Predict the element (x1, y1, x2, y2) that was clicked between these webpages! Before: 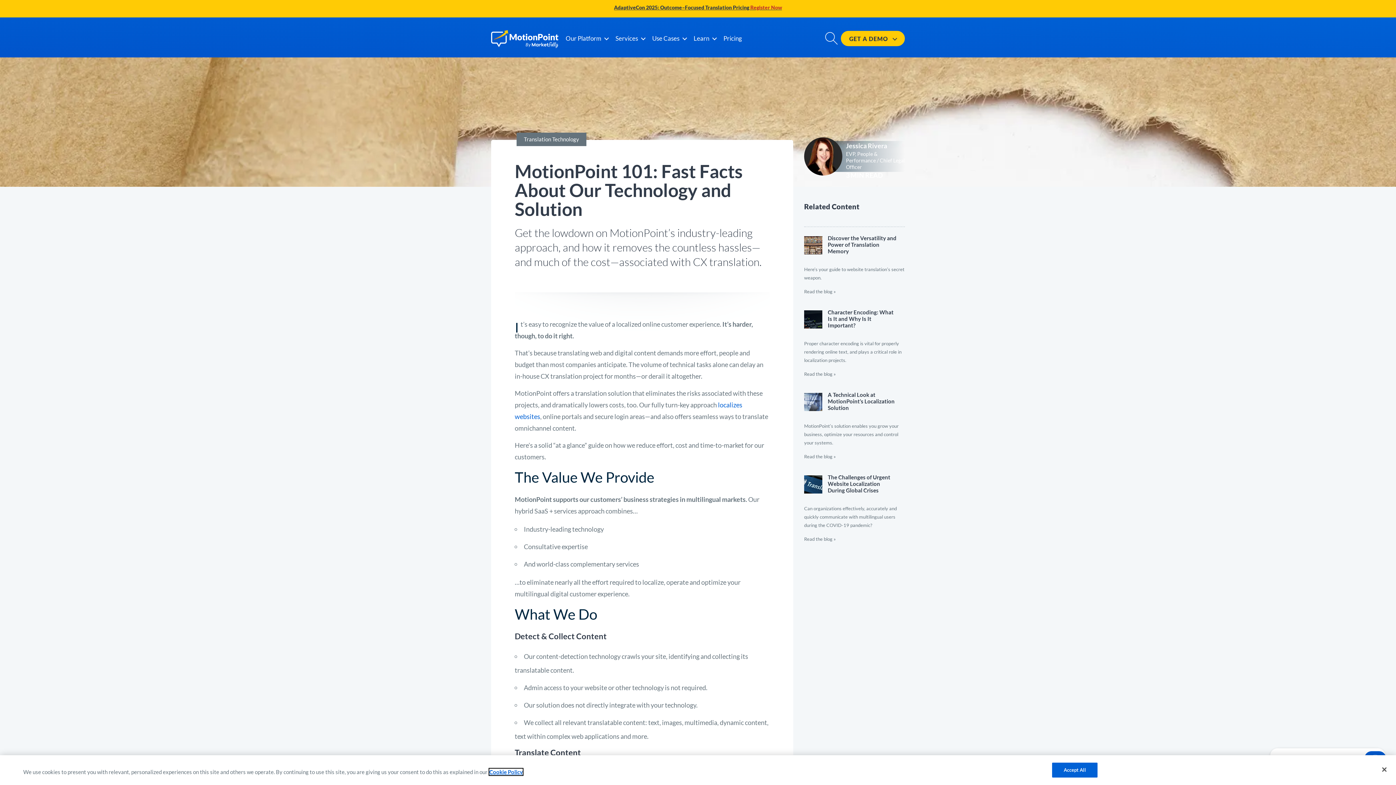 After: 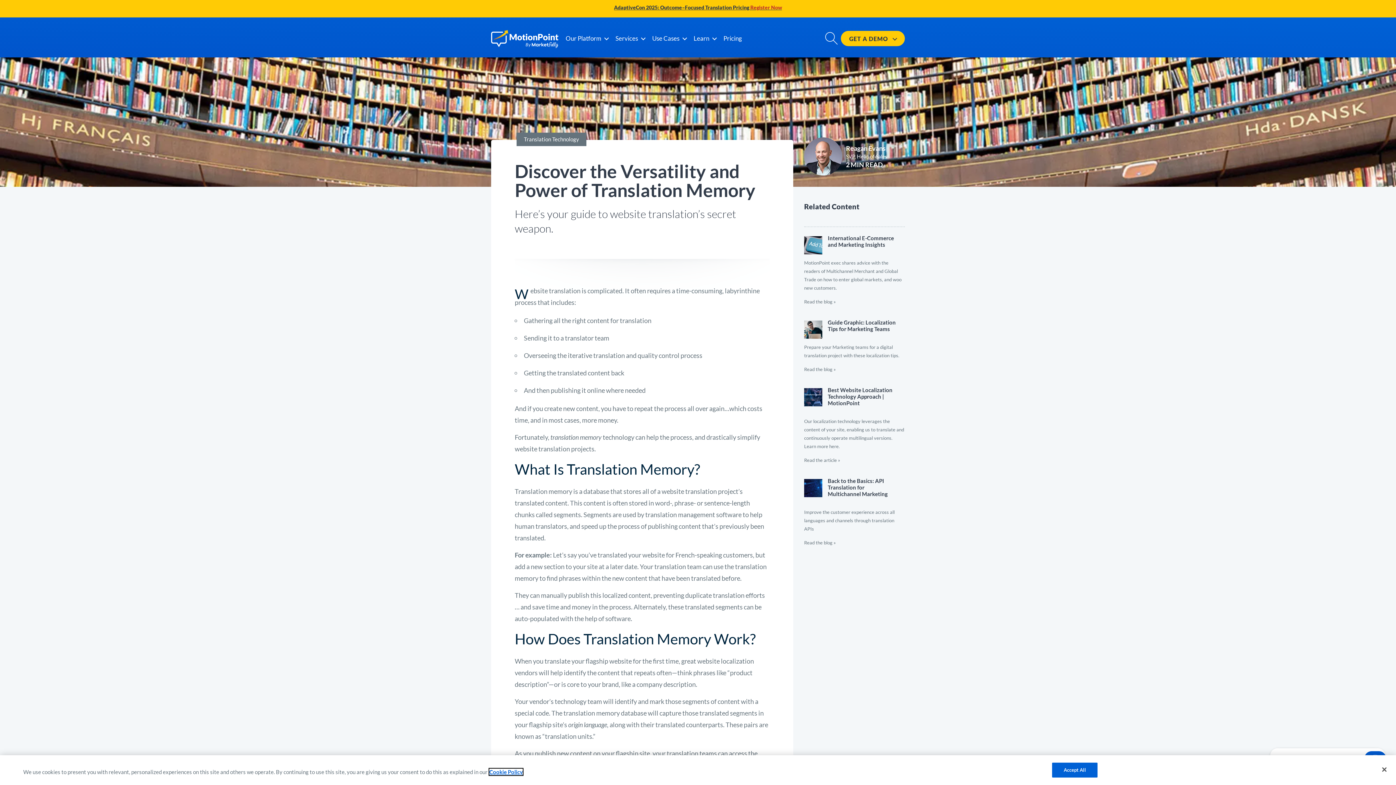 Action: label: Discover the Versatility and Power of Translation Memory bbox: (804, 227, 905, 296)